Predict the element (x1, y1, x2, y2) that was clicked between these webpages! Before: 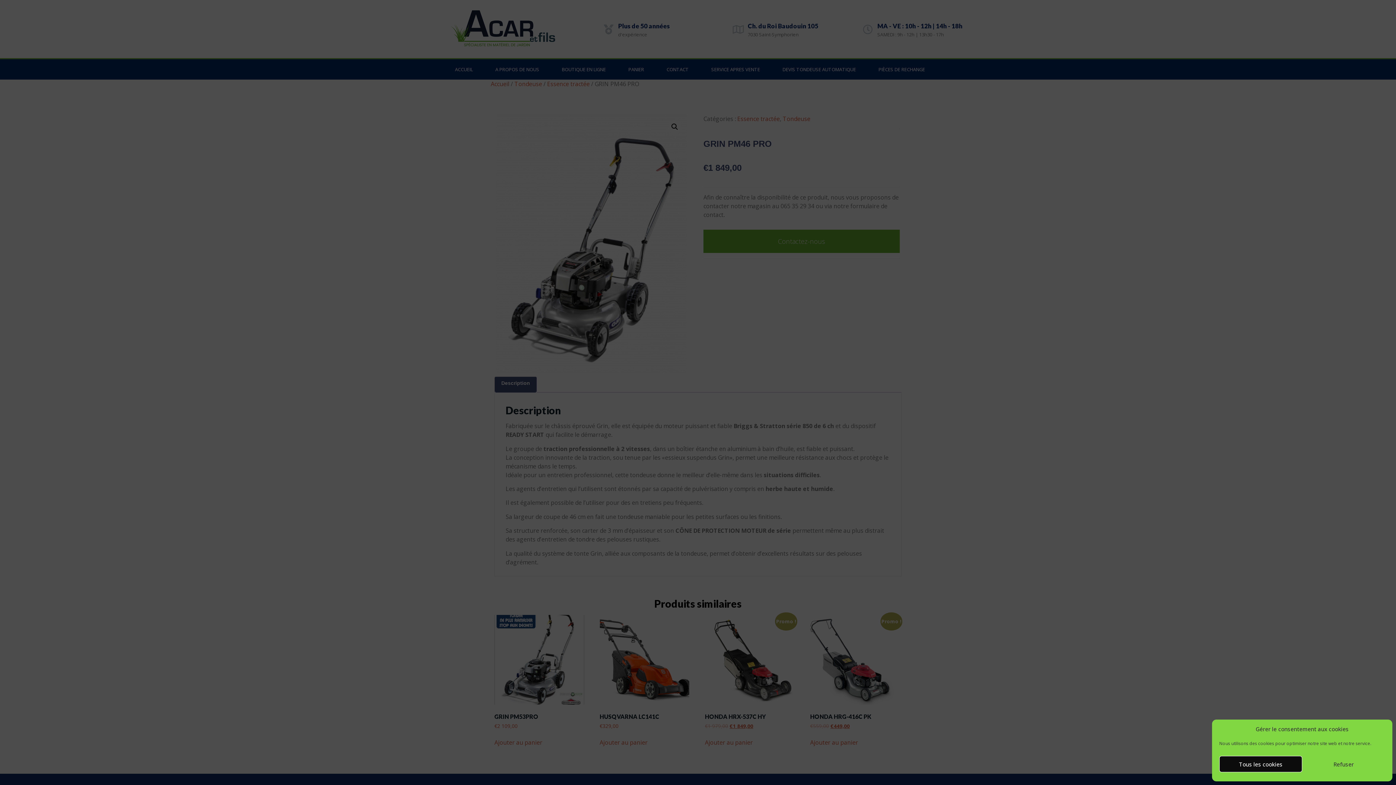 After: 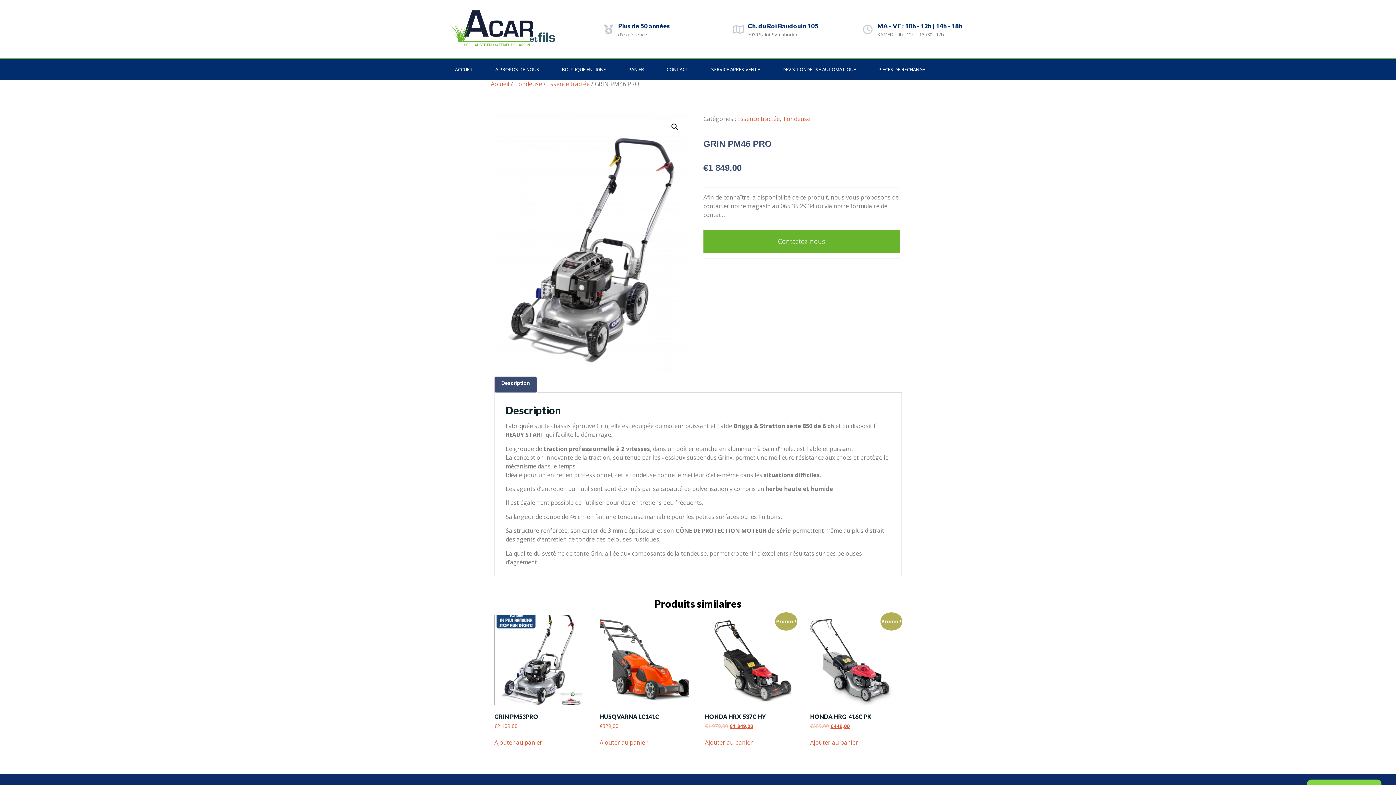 Action: label: Tous les cookies bbox: (1219, 756, 1302, 772)